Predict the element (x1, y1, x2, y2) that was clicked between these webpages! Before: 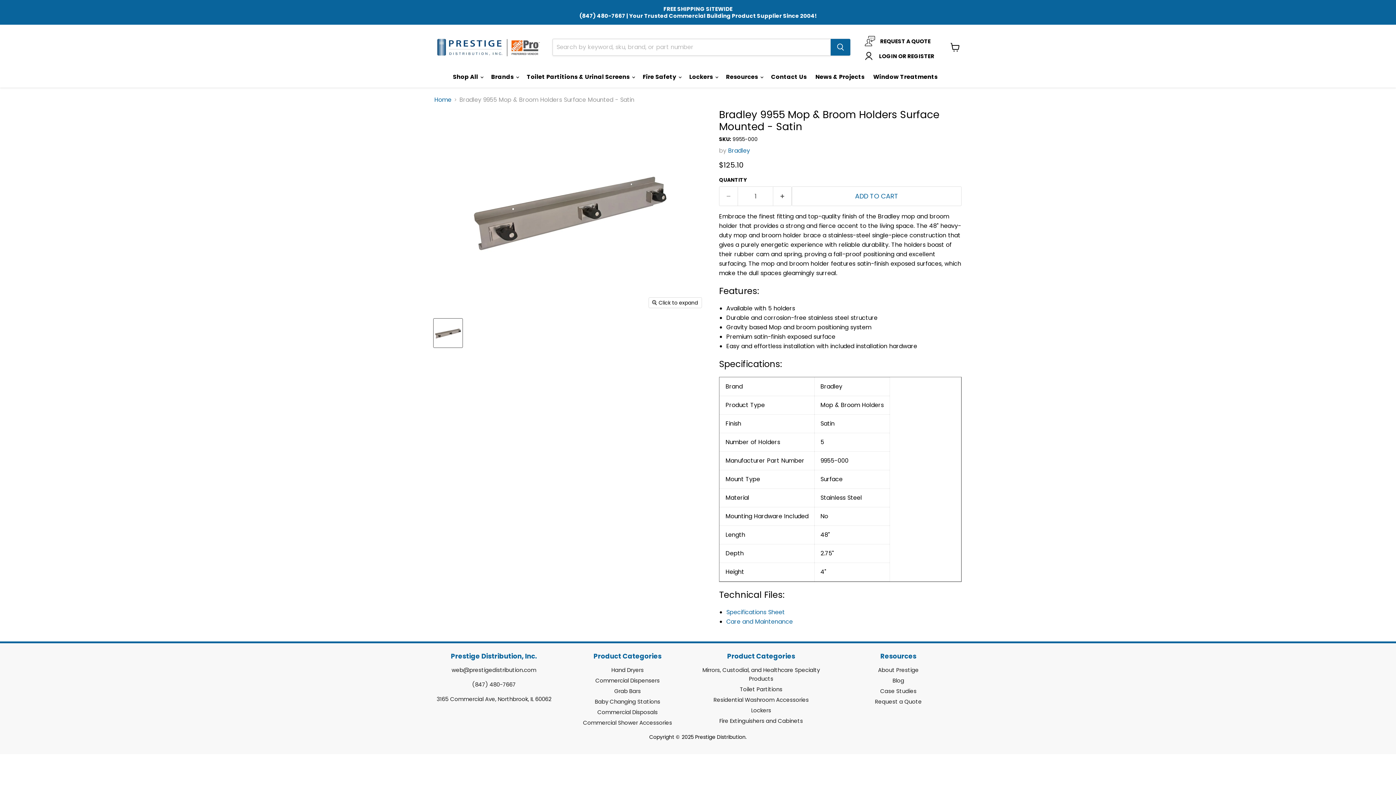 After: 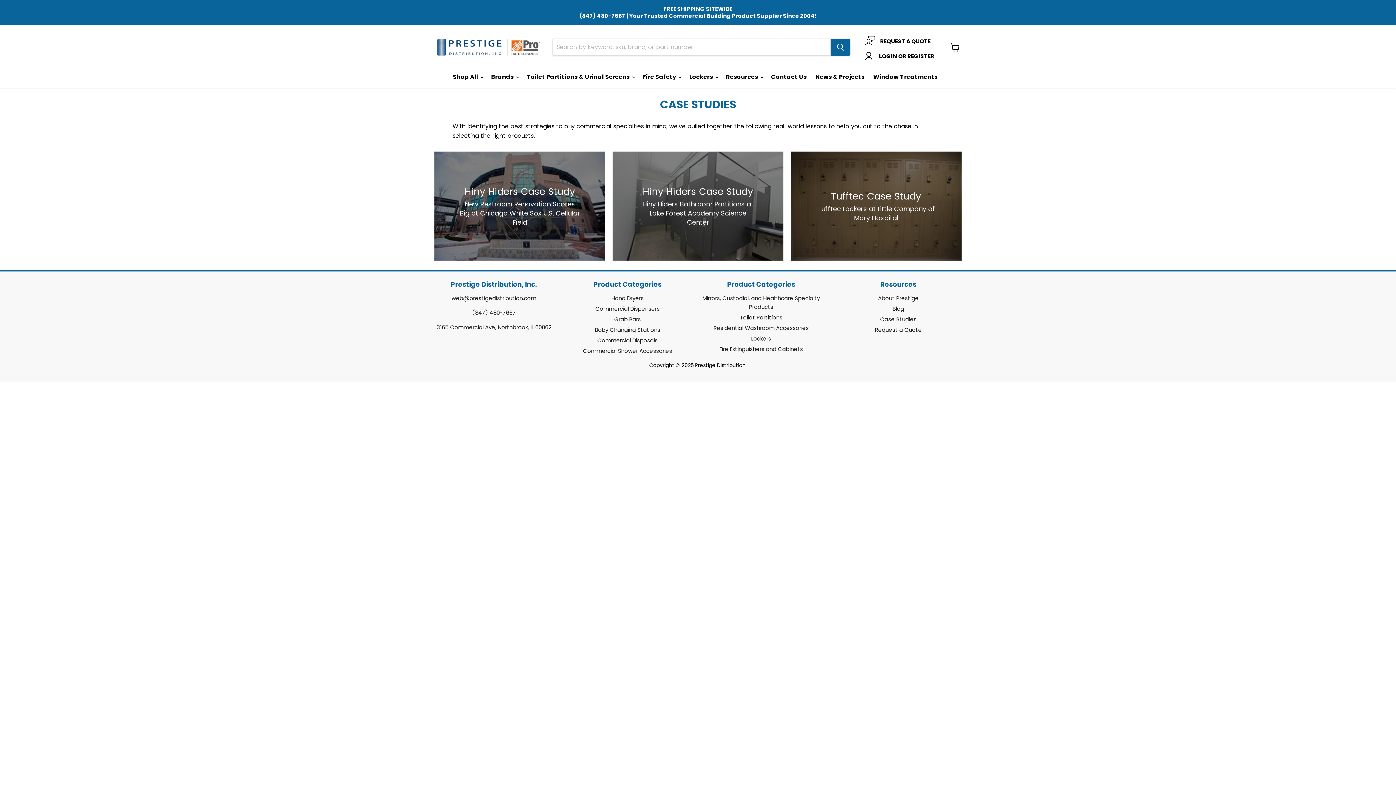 Action: label: Case Studies bbox: (880, 687, 916, 695)